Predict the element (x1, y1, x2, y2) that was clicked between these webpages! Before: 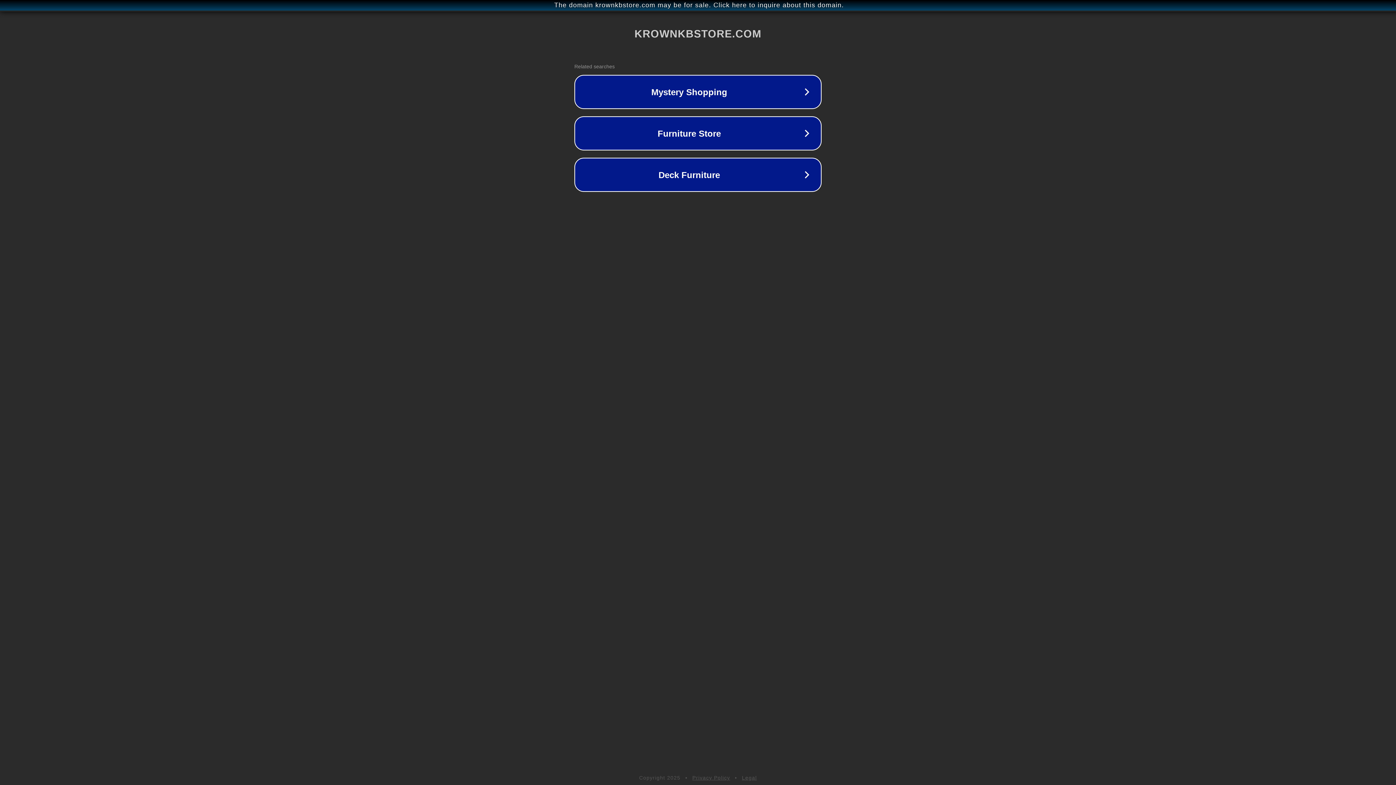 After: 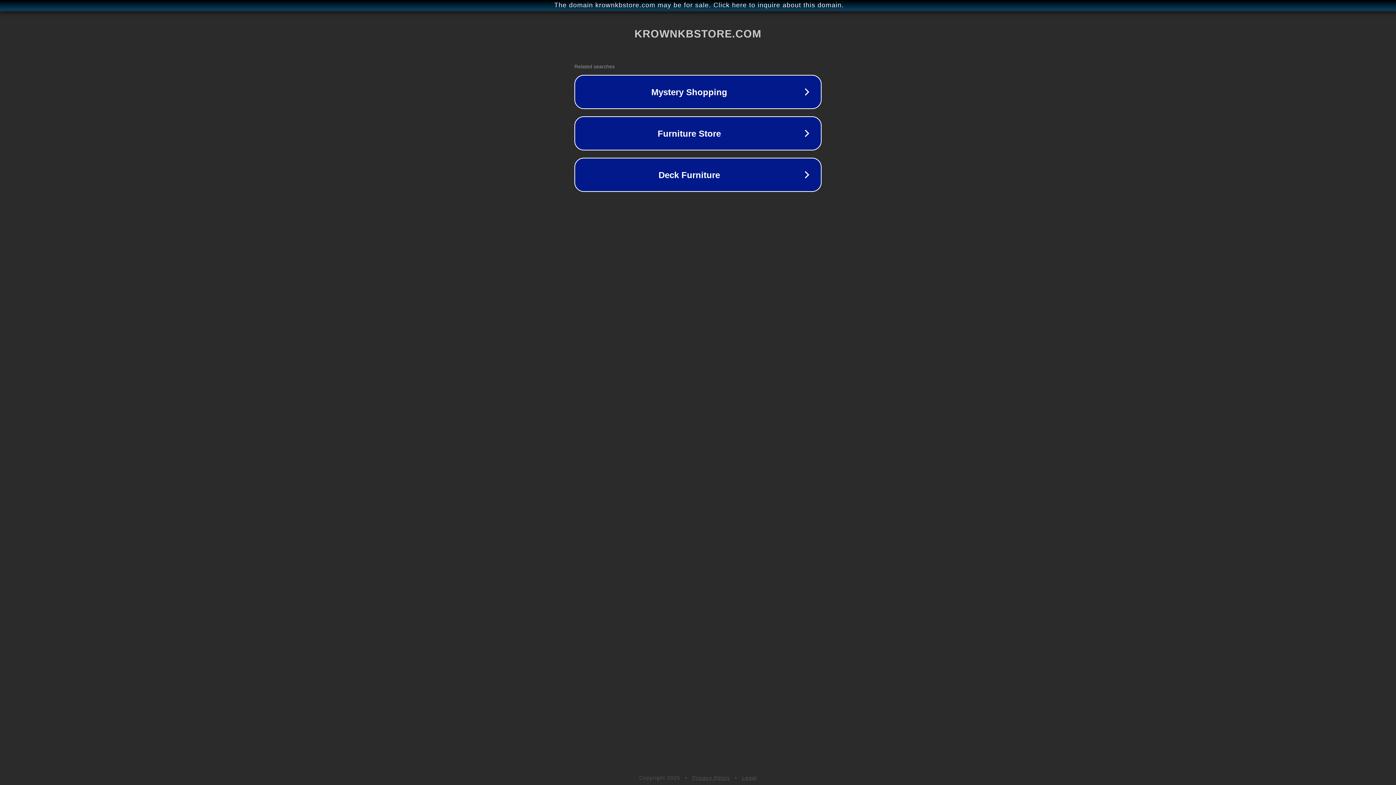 Action: bbox: (742, 775, 757, 781) label: Legal